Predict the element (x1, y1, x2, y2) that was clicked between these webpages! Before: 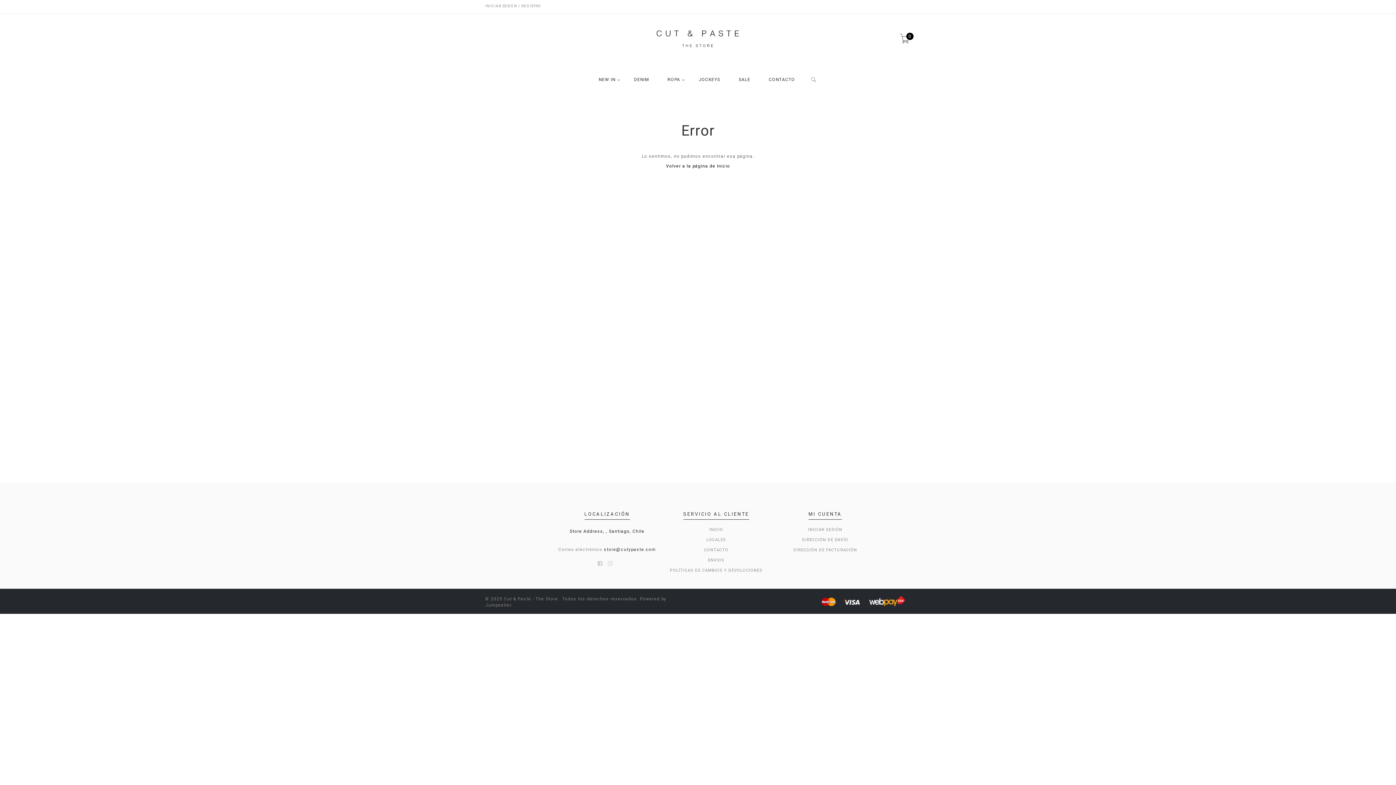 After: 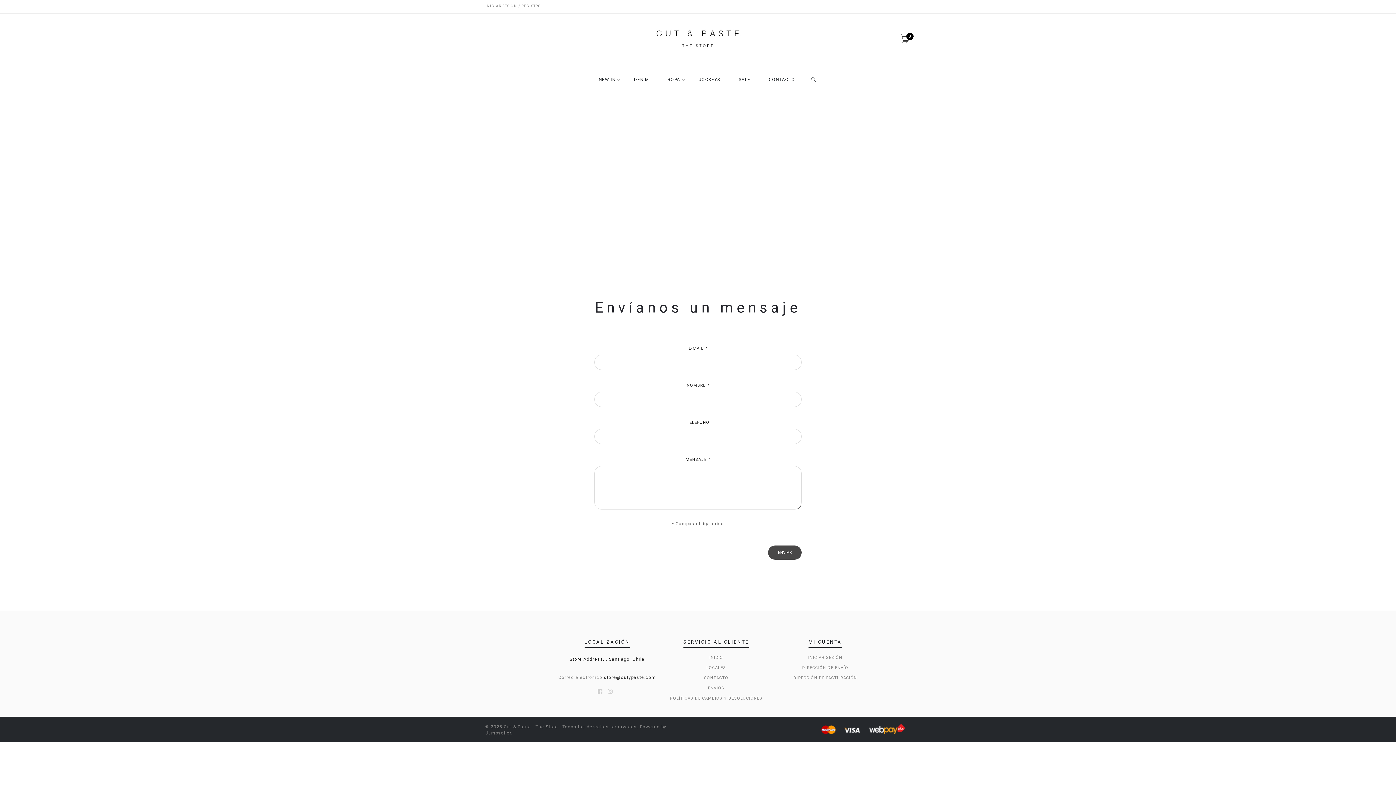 Action: label: CONTACTO bbox: (769, 77, 795, 88)